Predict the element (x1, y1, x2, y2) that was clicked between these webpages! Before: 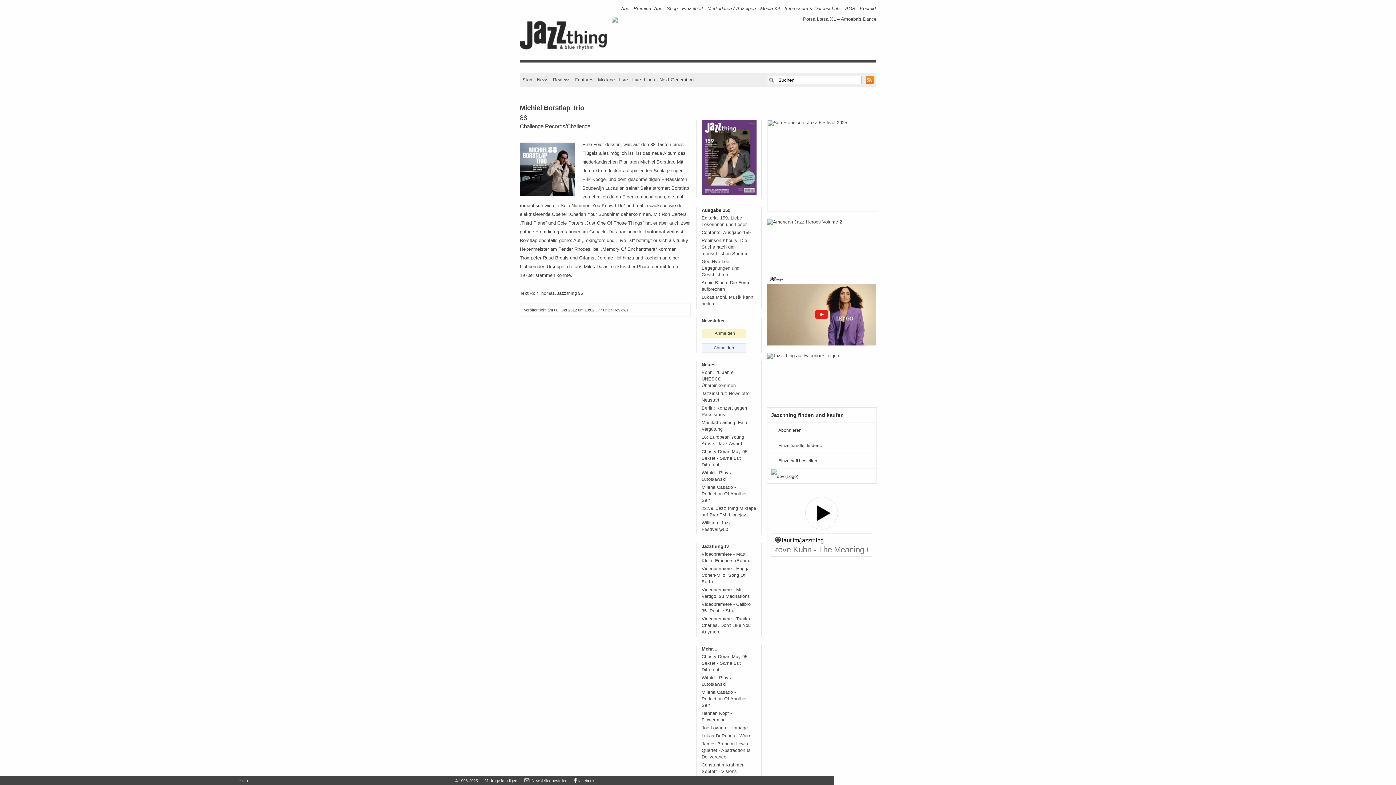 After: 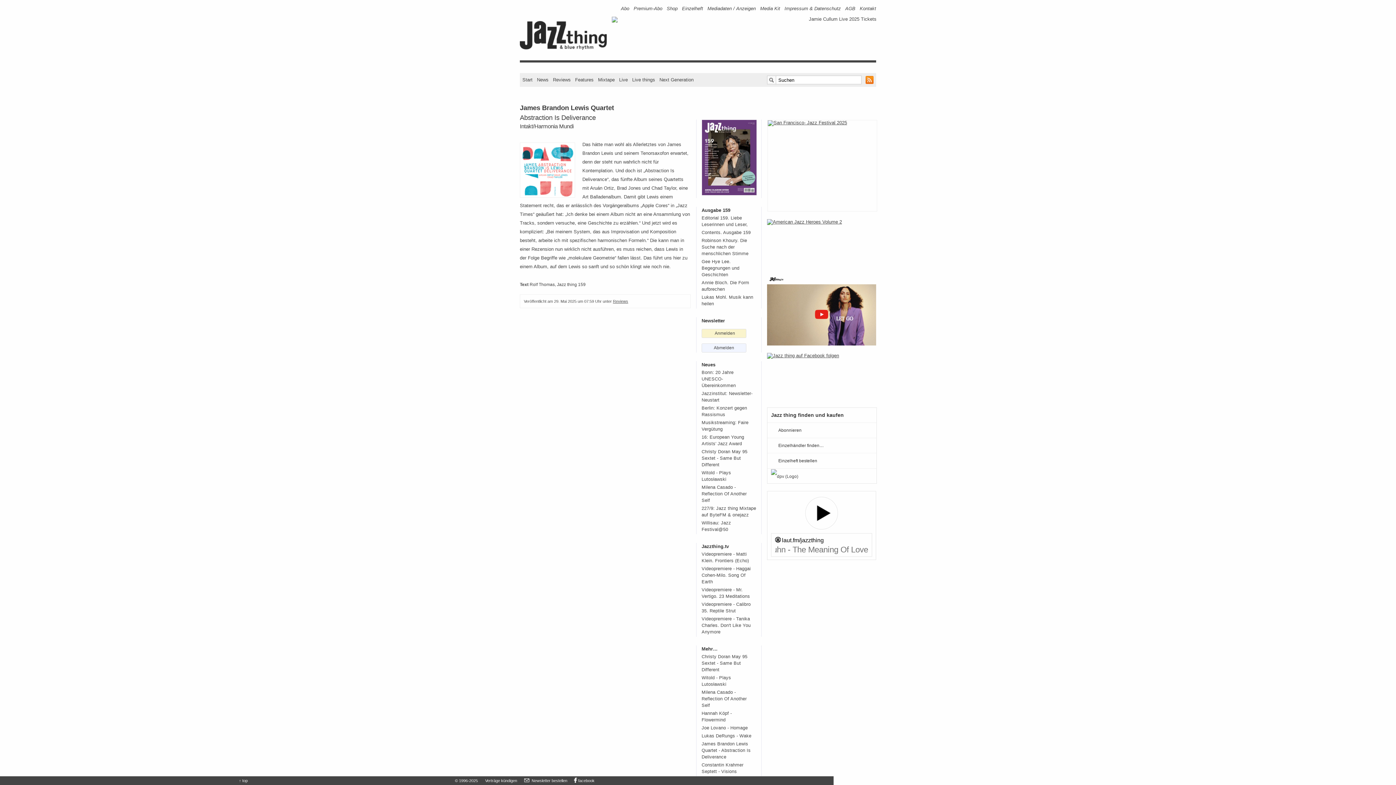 Action: bbox: (701, 741, 756, 760) label: James Brandon Lewis Quartet - Abstraction Is Deliverance